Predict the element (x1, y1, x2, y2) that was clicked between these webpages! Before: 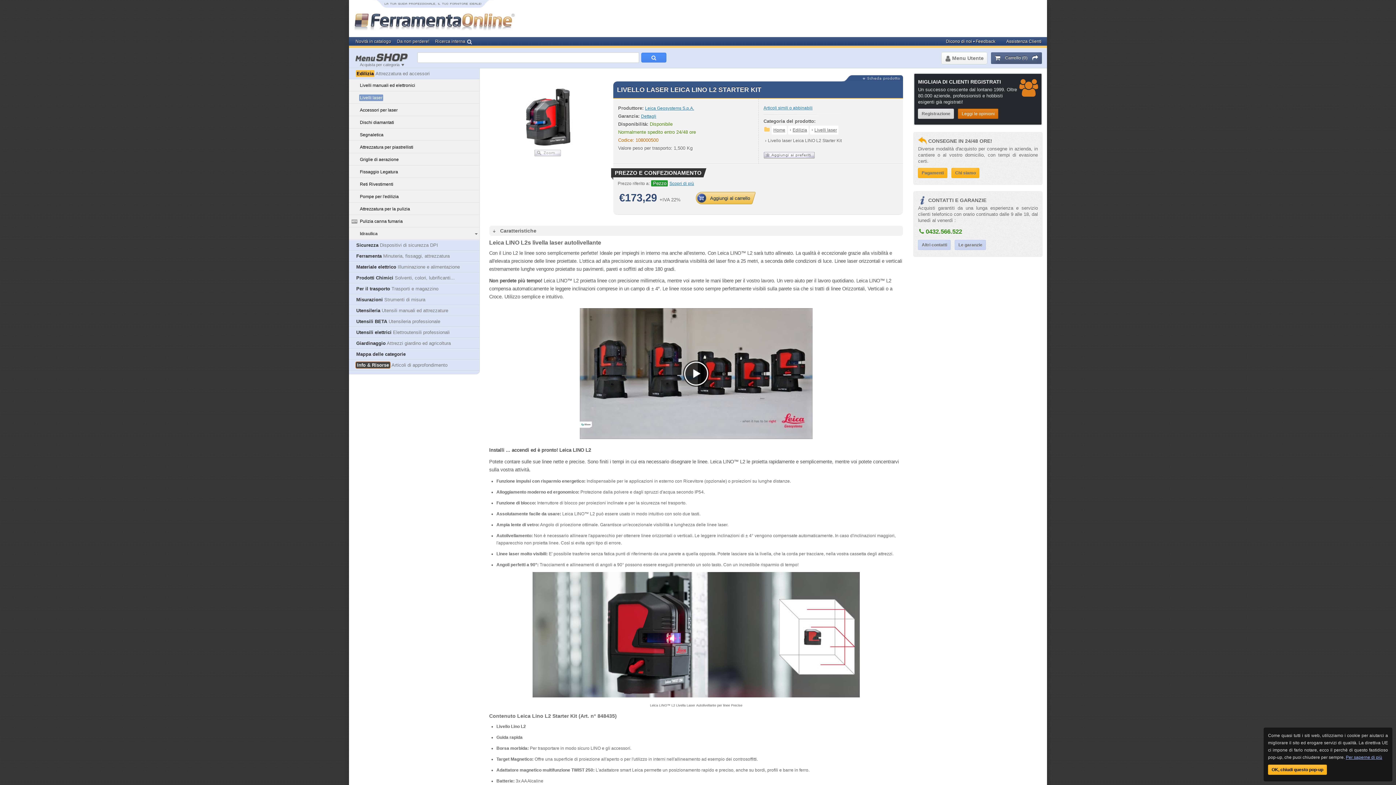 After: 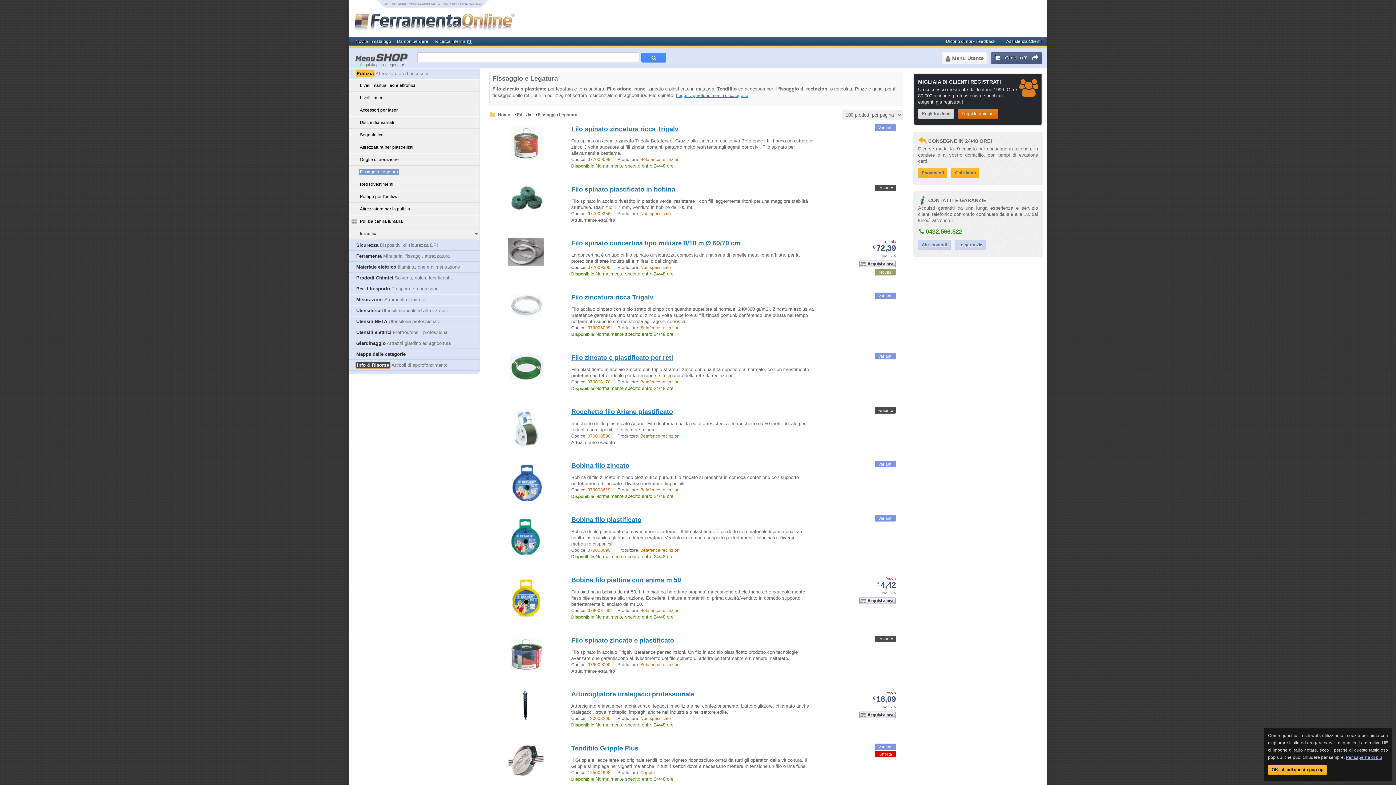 Action: label: Fissaggio Legatura bbox: (349, 166, 479, 177)